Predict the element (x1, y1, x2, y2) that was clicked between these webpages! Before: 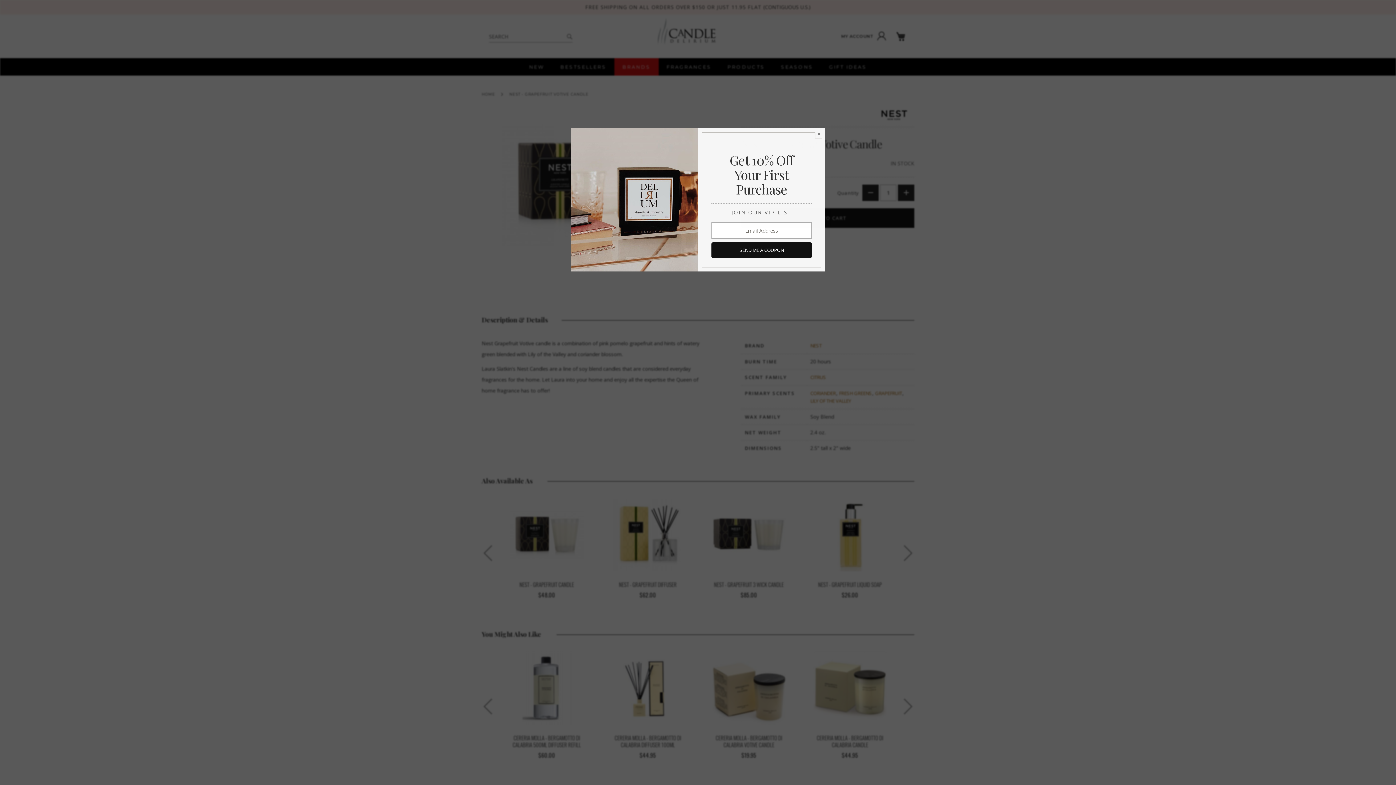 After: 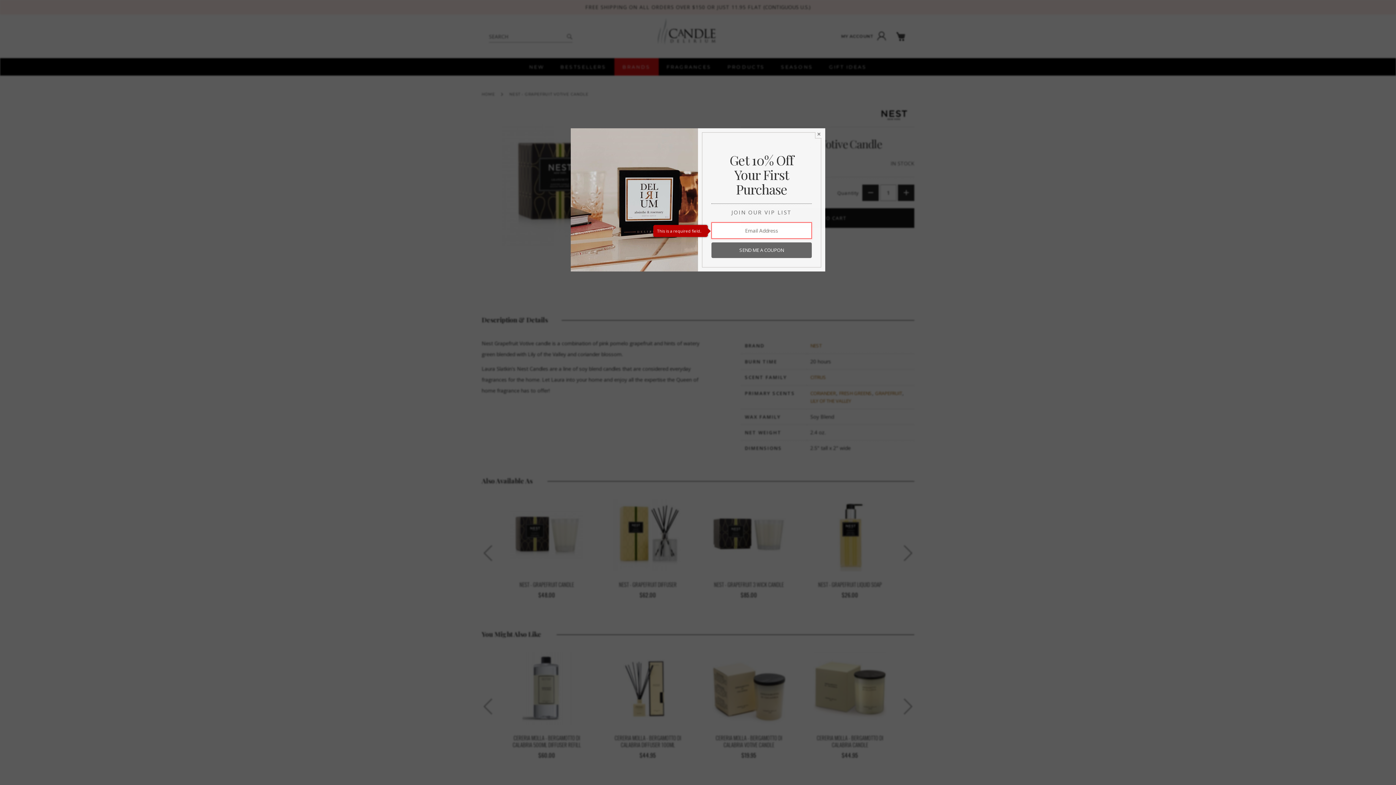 Action: label: SEND ME A COUPON bbox: (711, 242, 812, 258)